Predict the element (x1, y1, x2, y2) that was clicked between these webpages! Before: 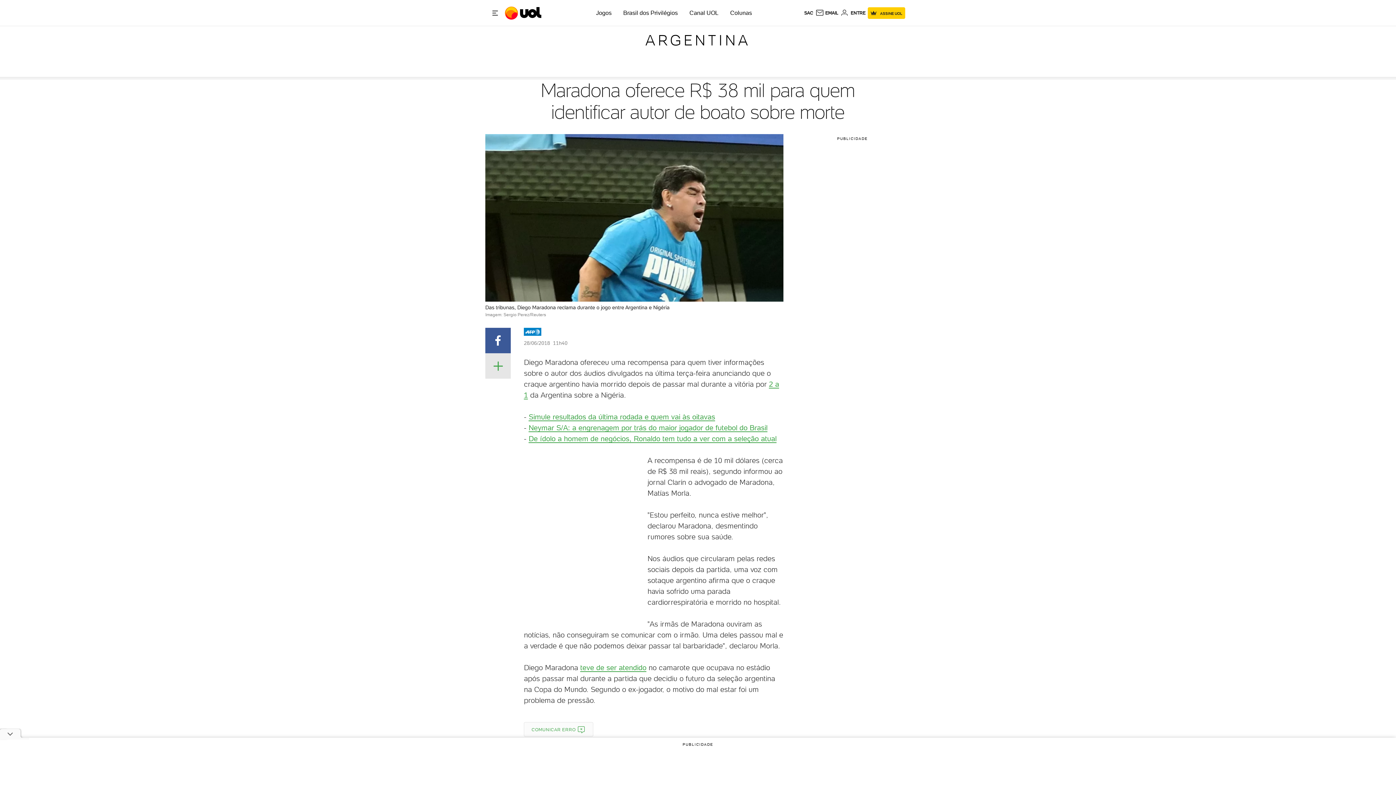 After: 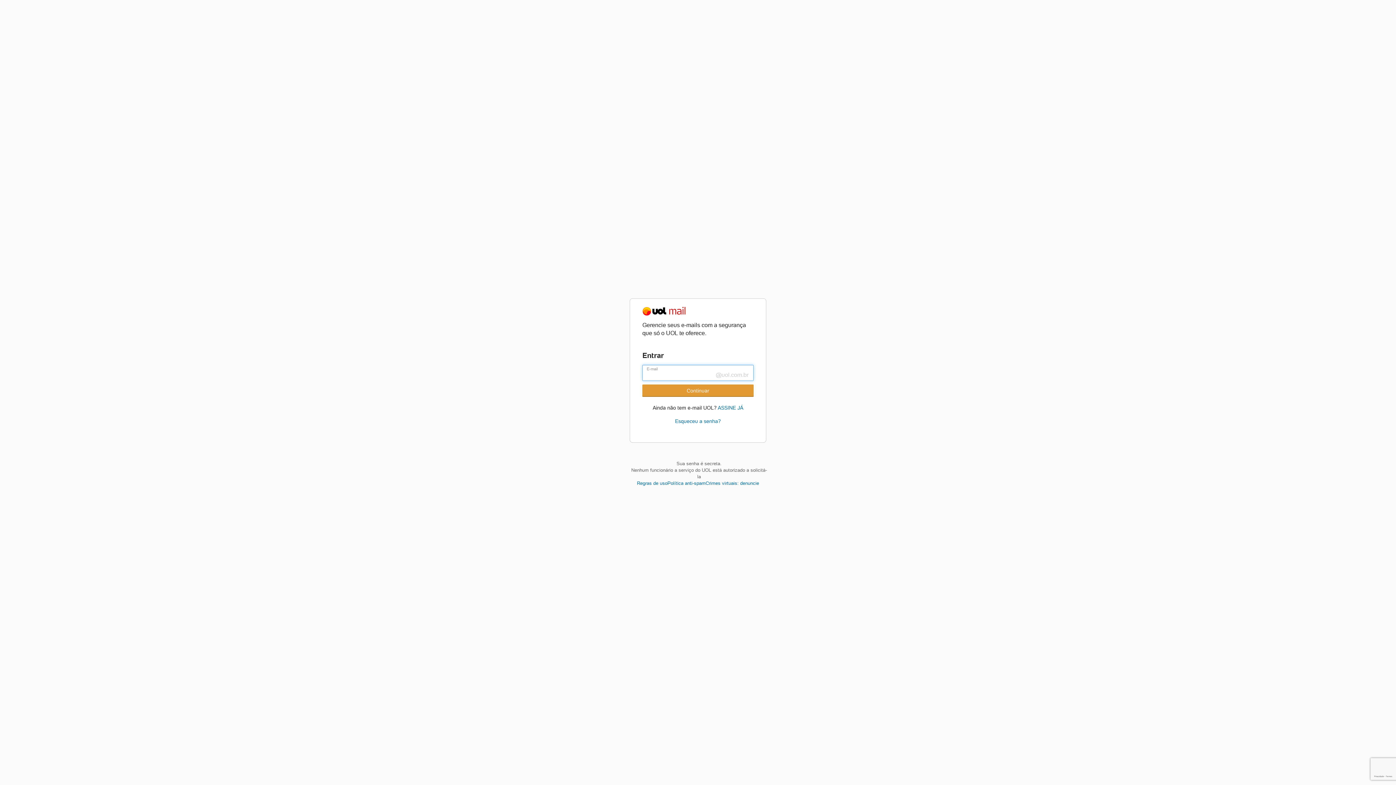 Action: bbox: (815, 8, 838, 17) label: UOL Mail - O email do UOL